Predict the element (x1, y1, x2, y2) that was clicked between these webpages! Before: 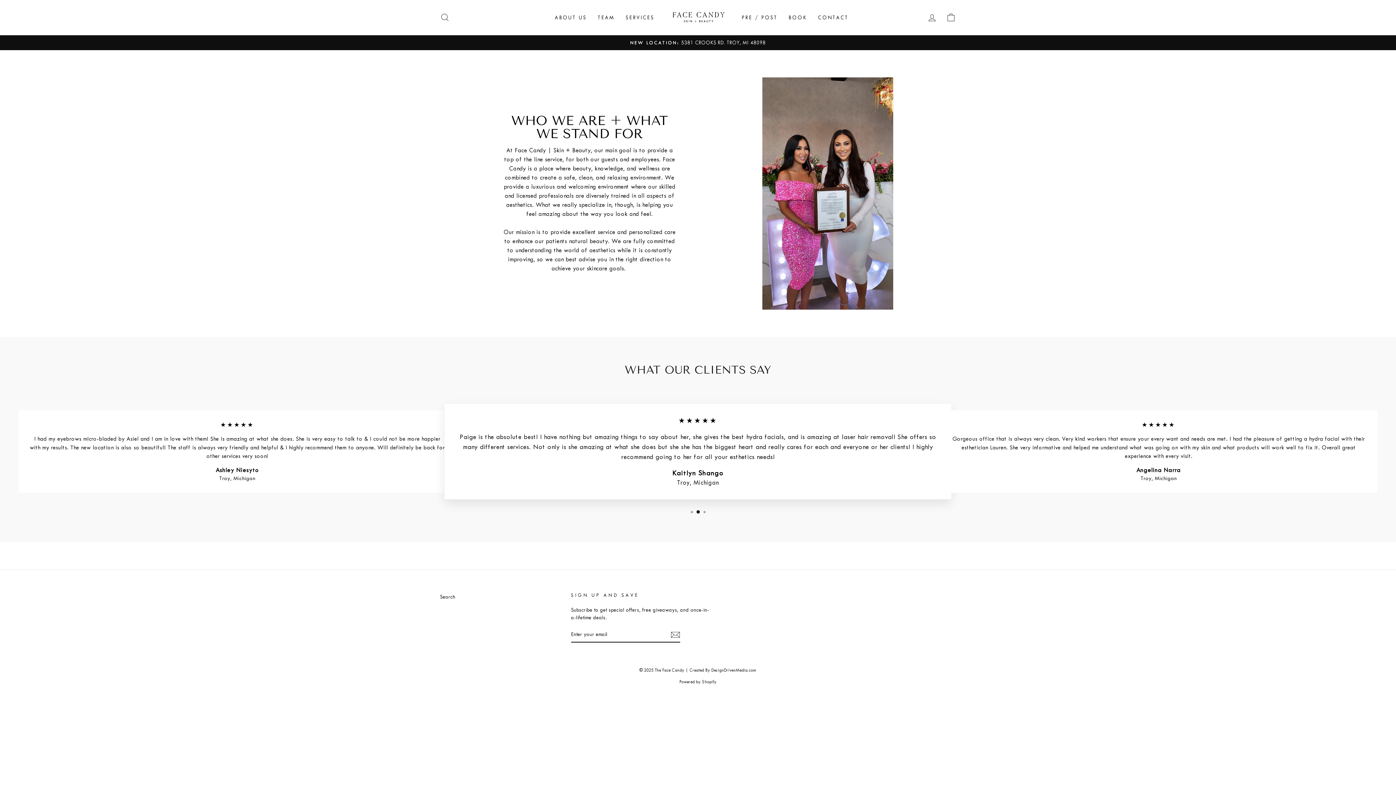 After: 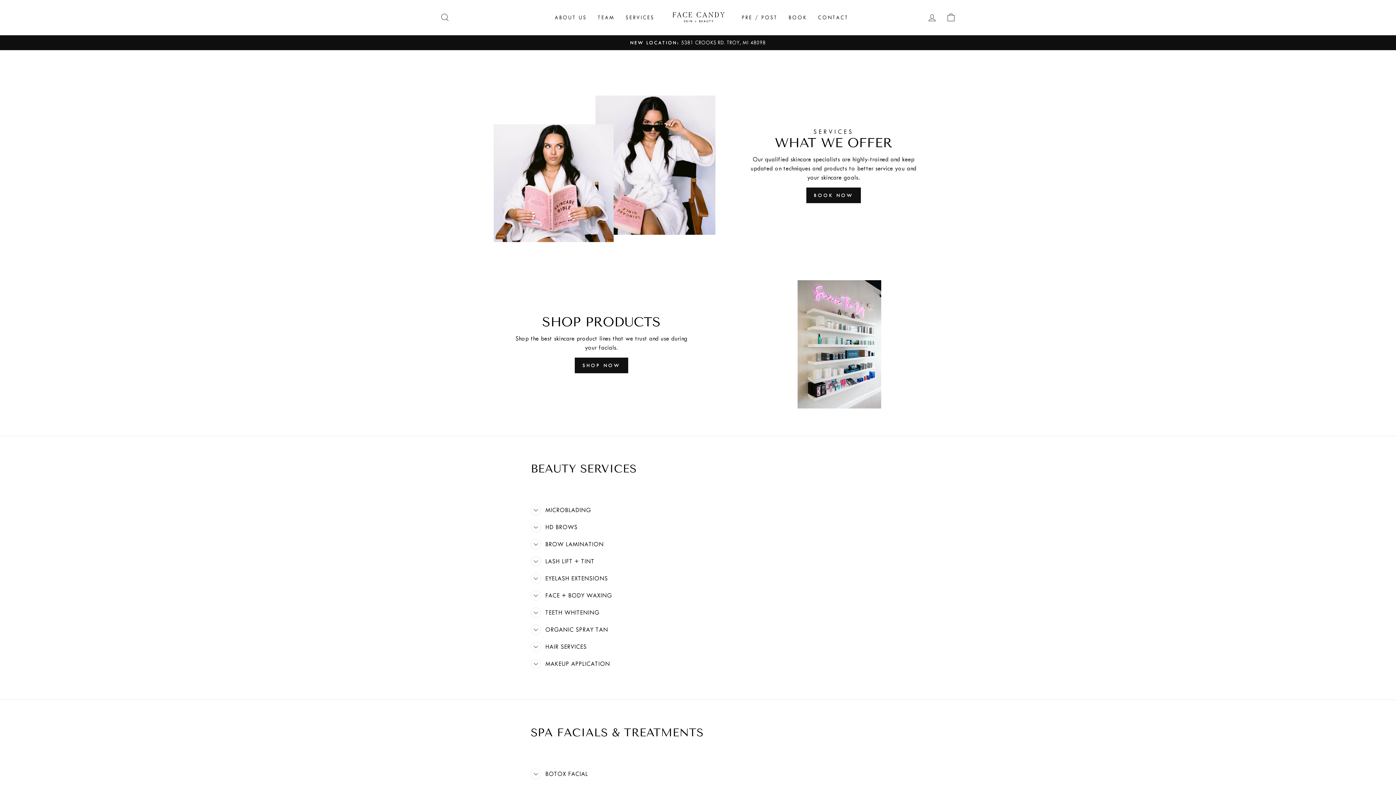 Action: label: SERVICES bbox: (620, 11, 660, 24)